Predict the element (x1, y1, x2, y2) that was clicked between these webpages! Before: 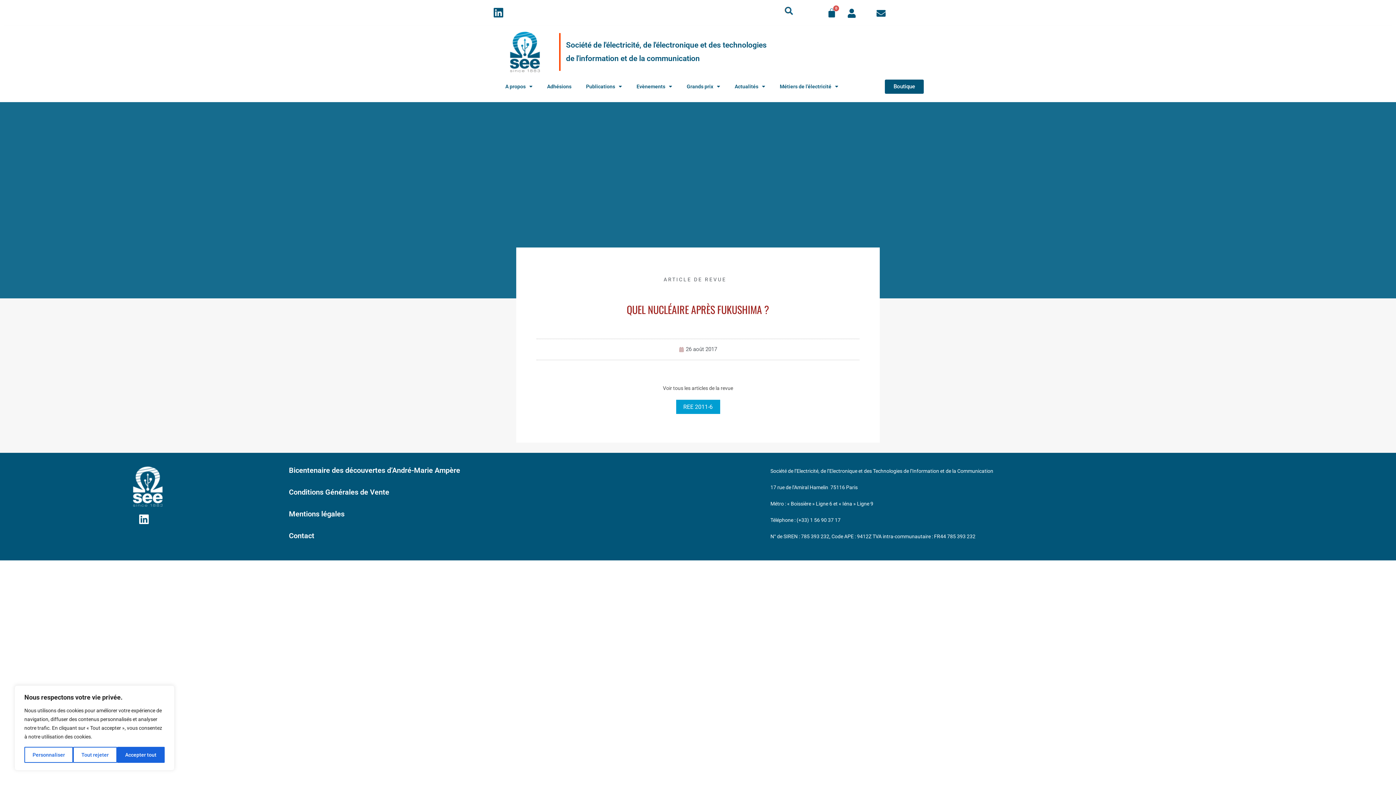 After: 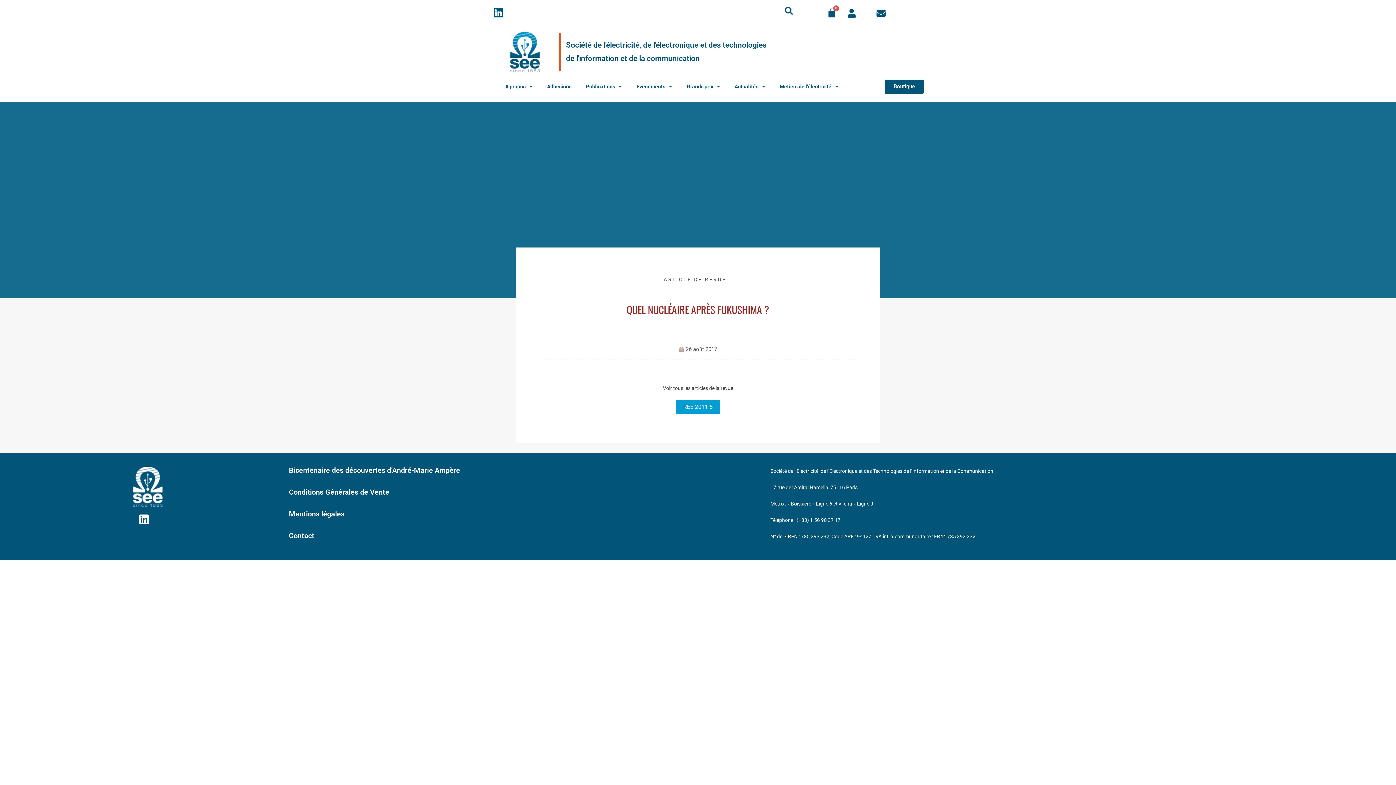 Action: label: Accepter tout bbox: (116, 747, 164, 763)